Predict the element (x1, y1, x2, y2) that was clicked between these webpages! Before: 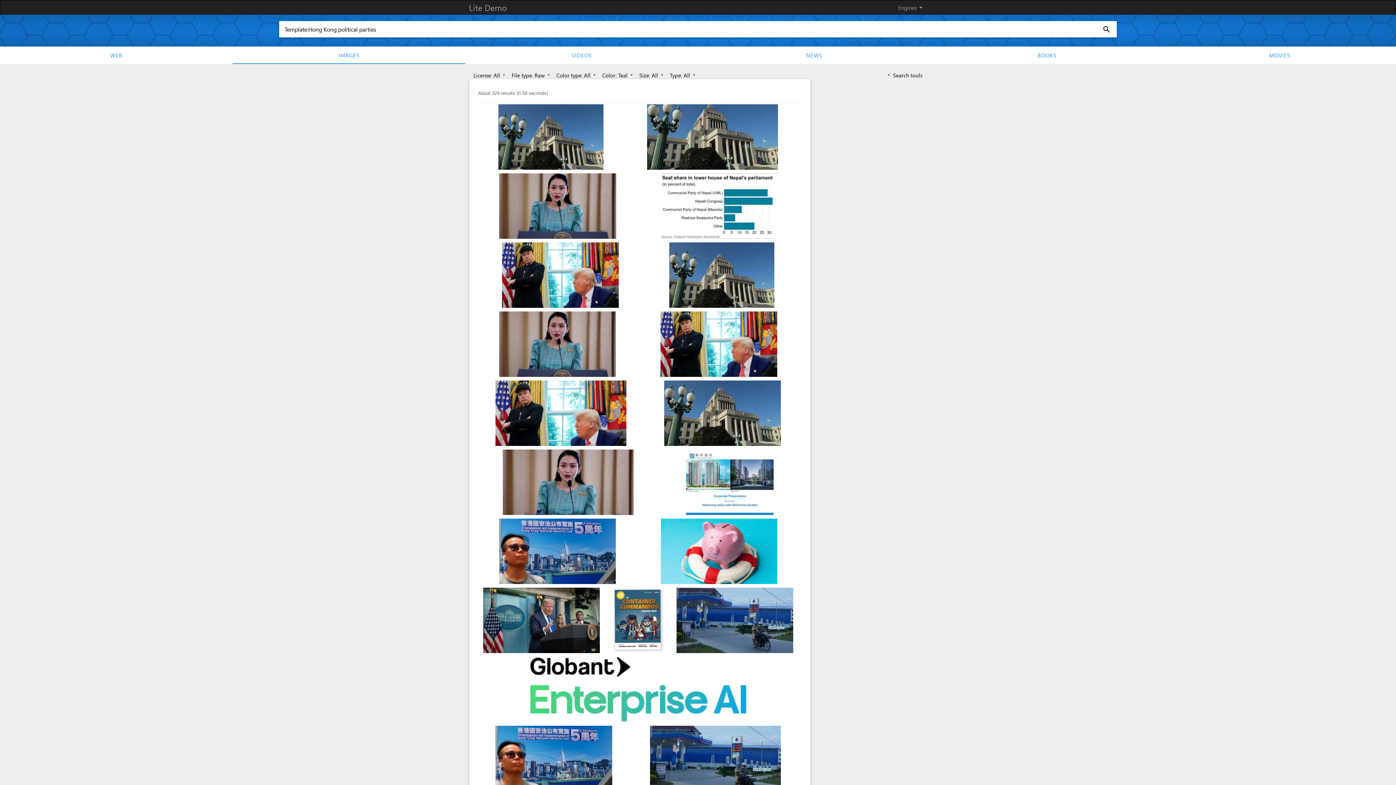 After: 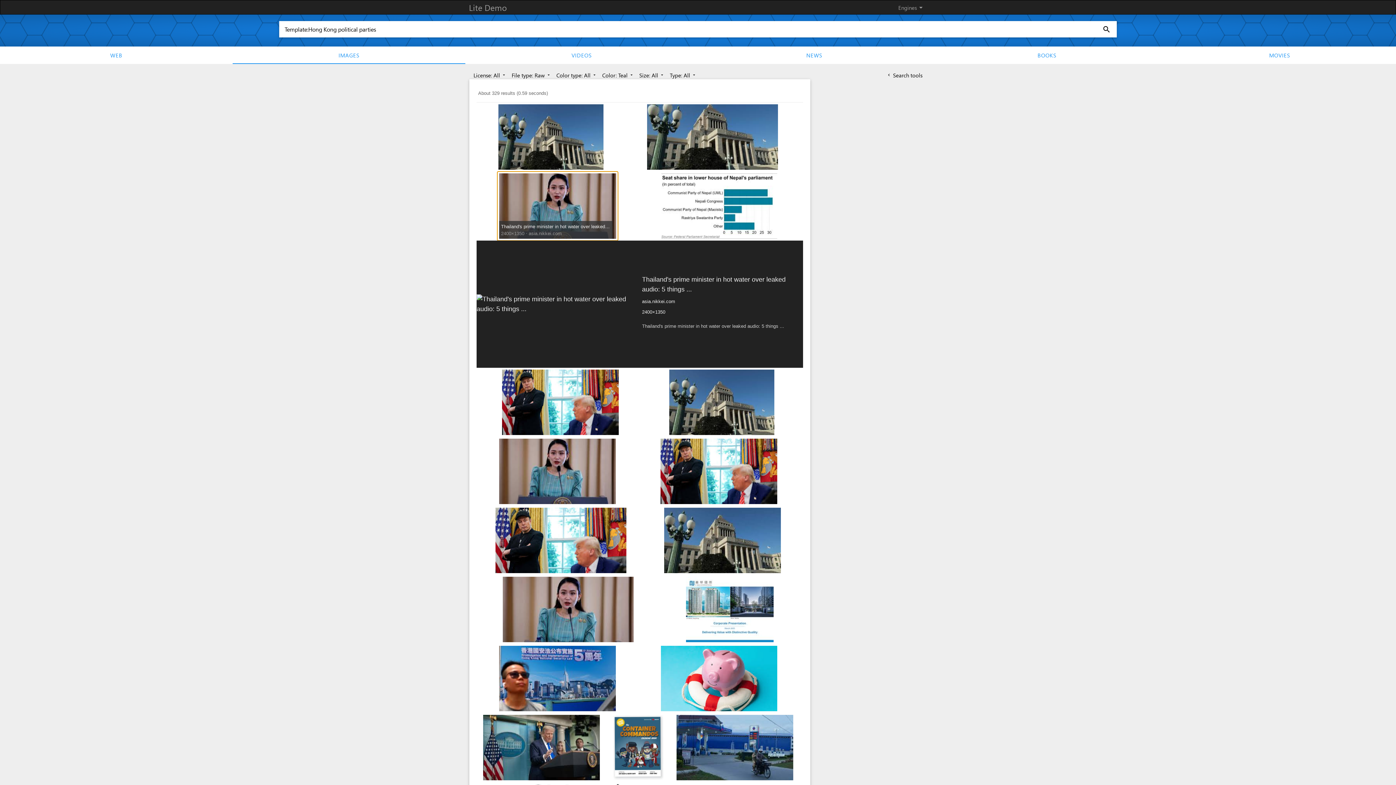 Action: bbox: (499, 202, 616, 208)